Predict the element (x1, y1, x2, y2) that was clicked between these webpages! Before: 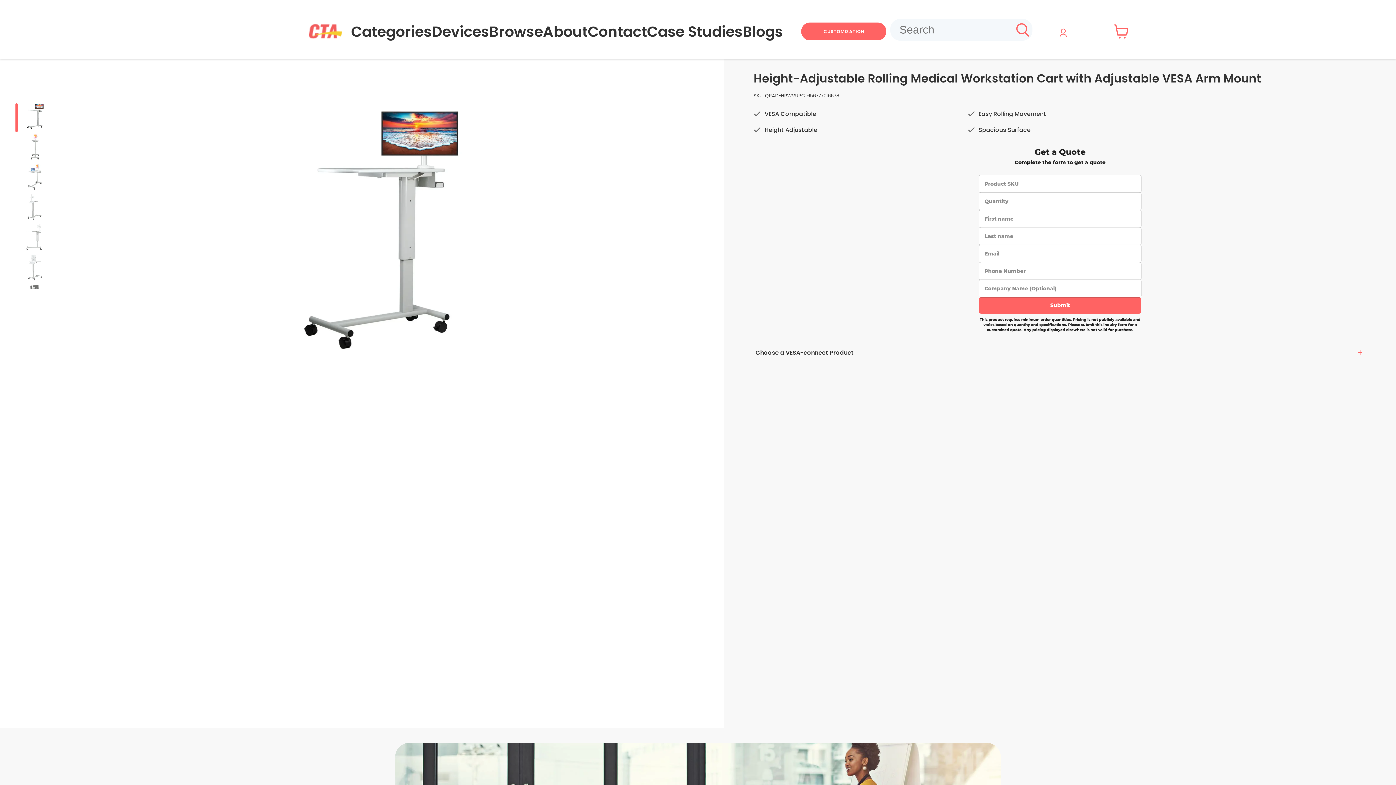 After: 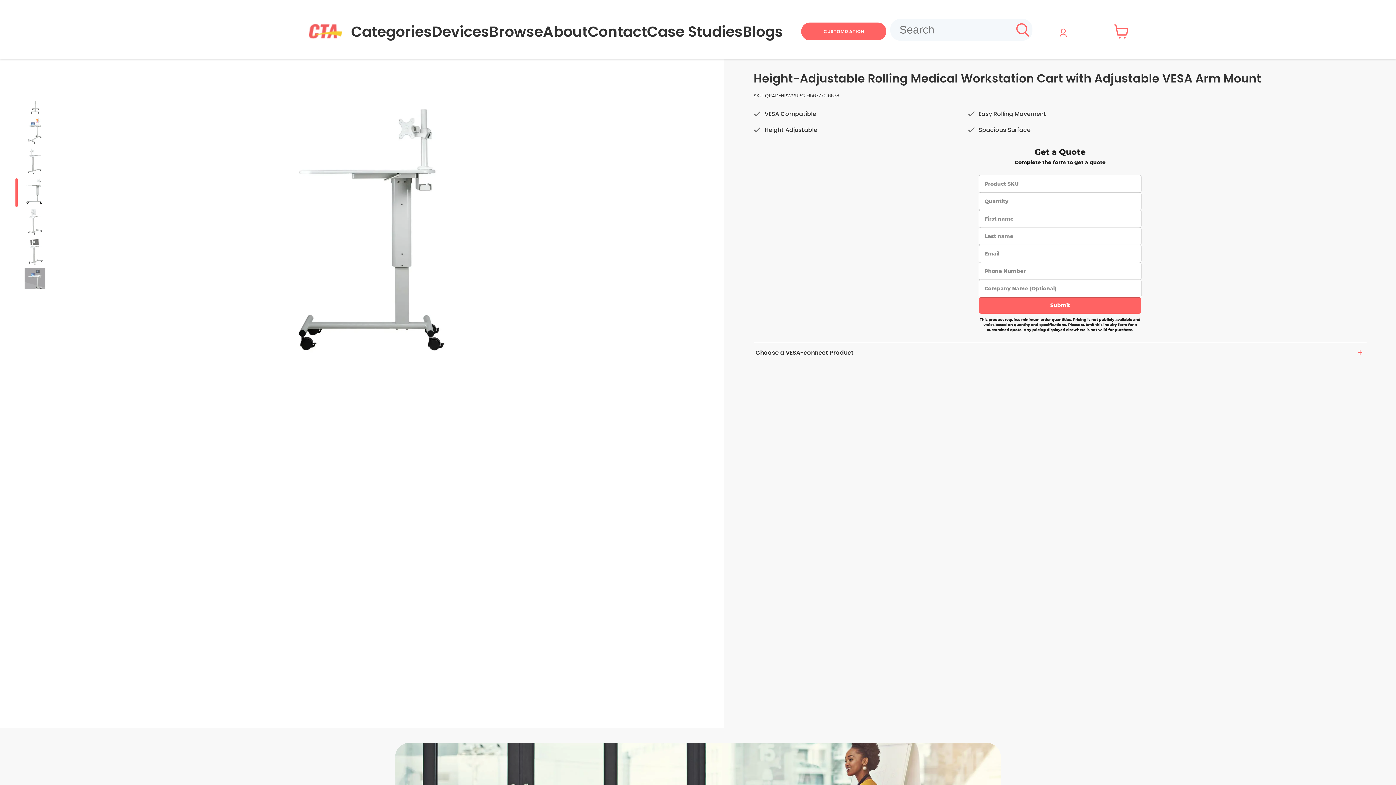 Action: bbox: (20, 222, 48, 251) label: Height-Adjustable Rolling Medical Workstation Cart with Adjustable VESA Arm Mount CTA DIGITAL thumbnail